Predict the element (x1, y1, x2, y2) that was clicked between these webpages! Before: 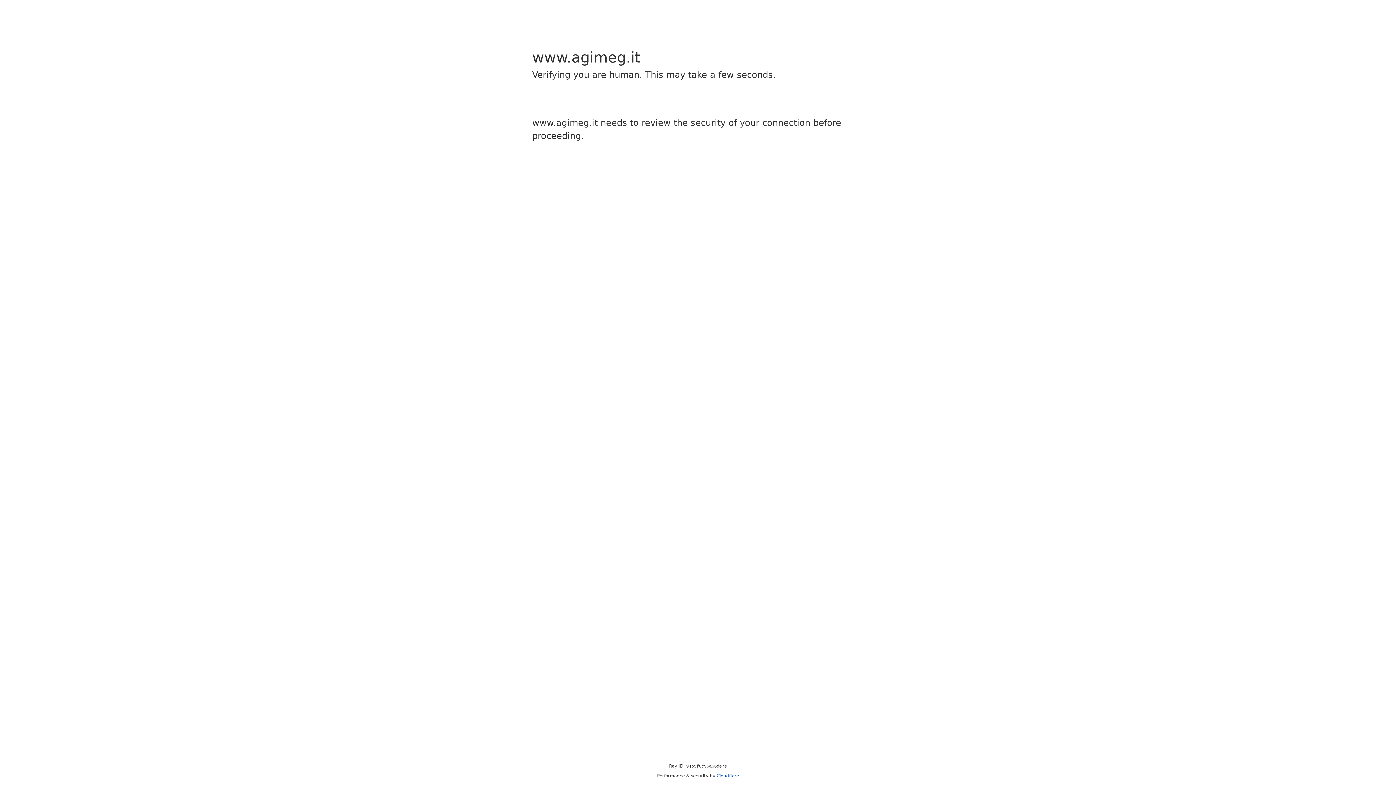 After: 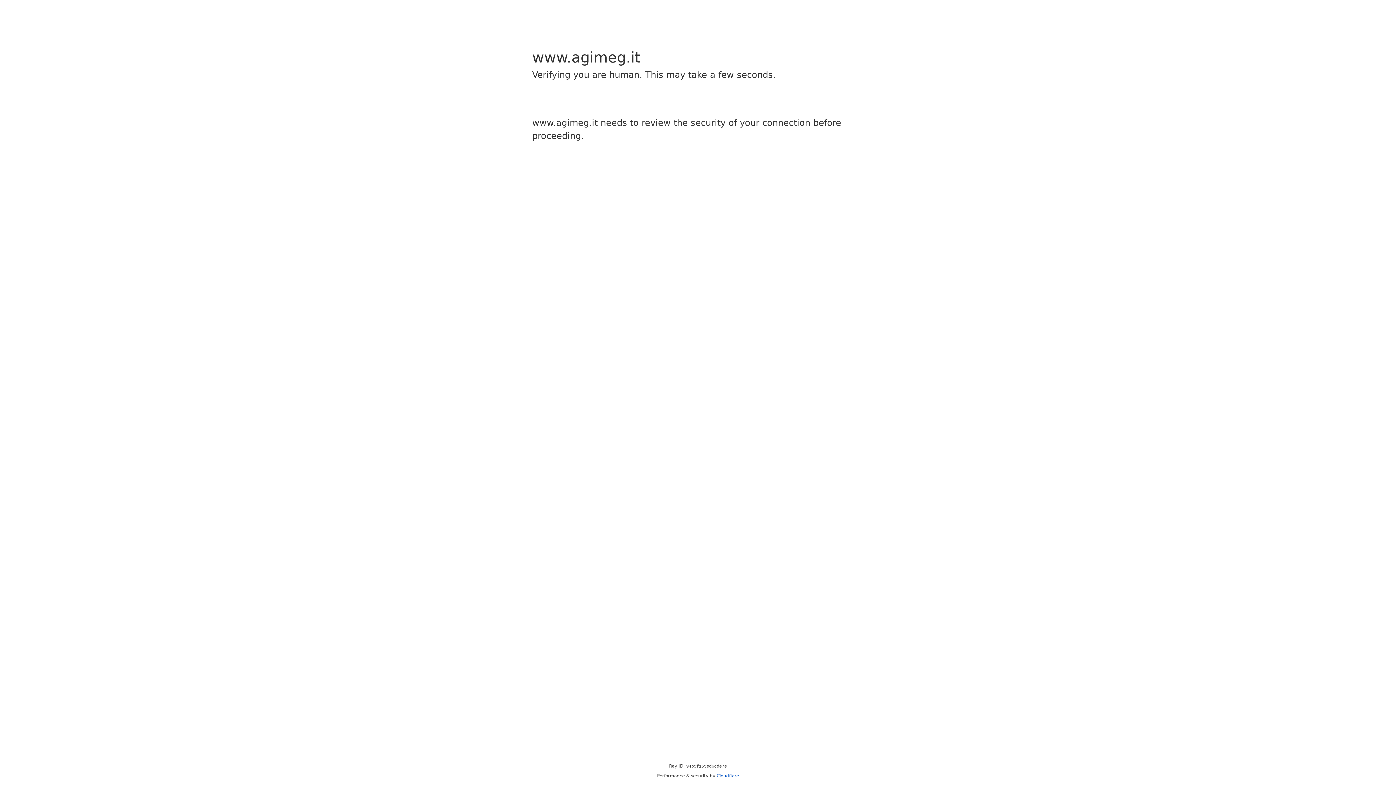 Action: bbox: (716, 773, 739, 778) label: Cloudflare